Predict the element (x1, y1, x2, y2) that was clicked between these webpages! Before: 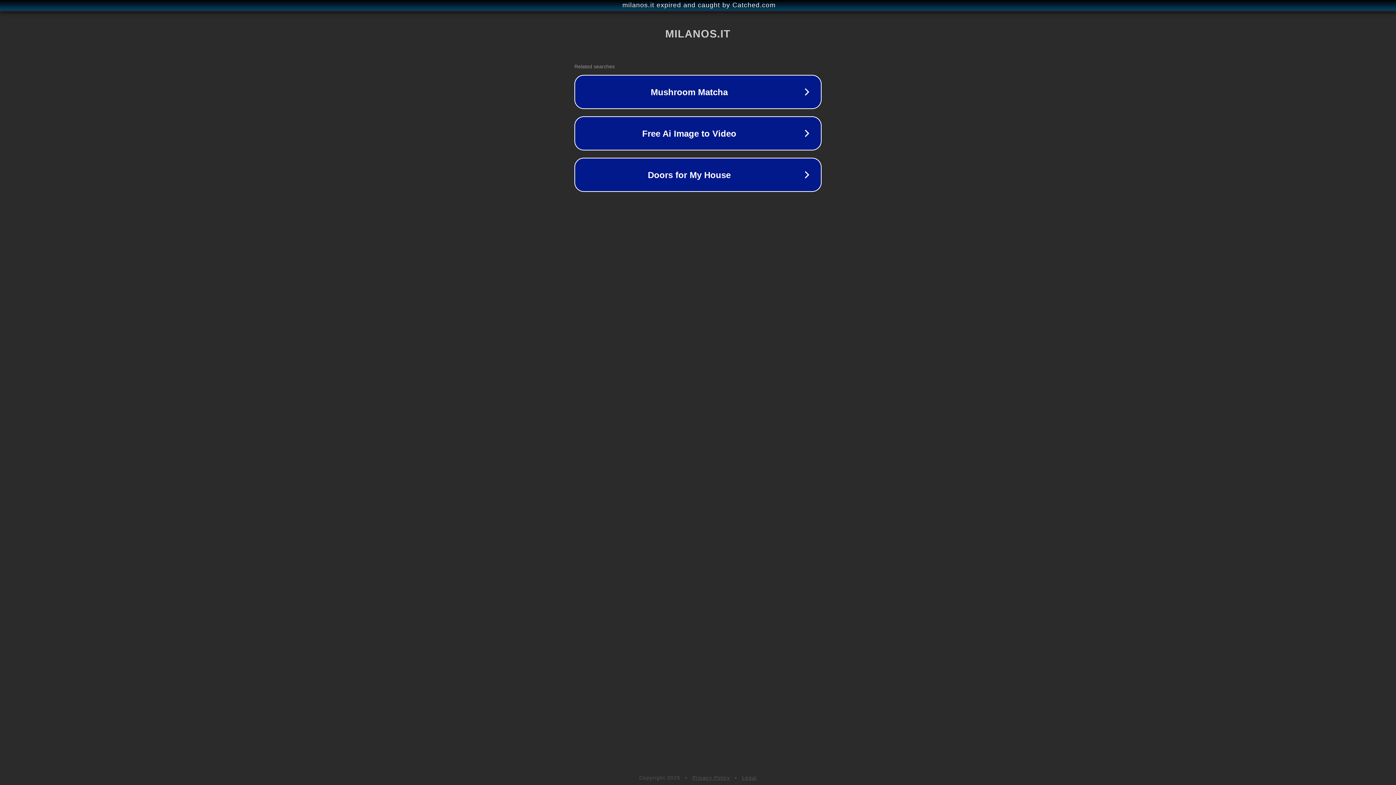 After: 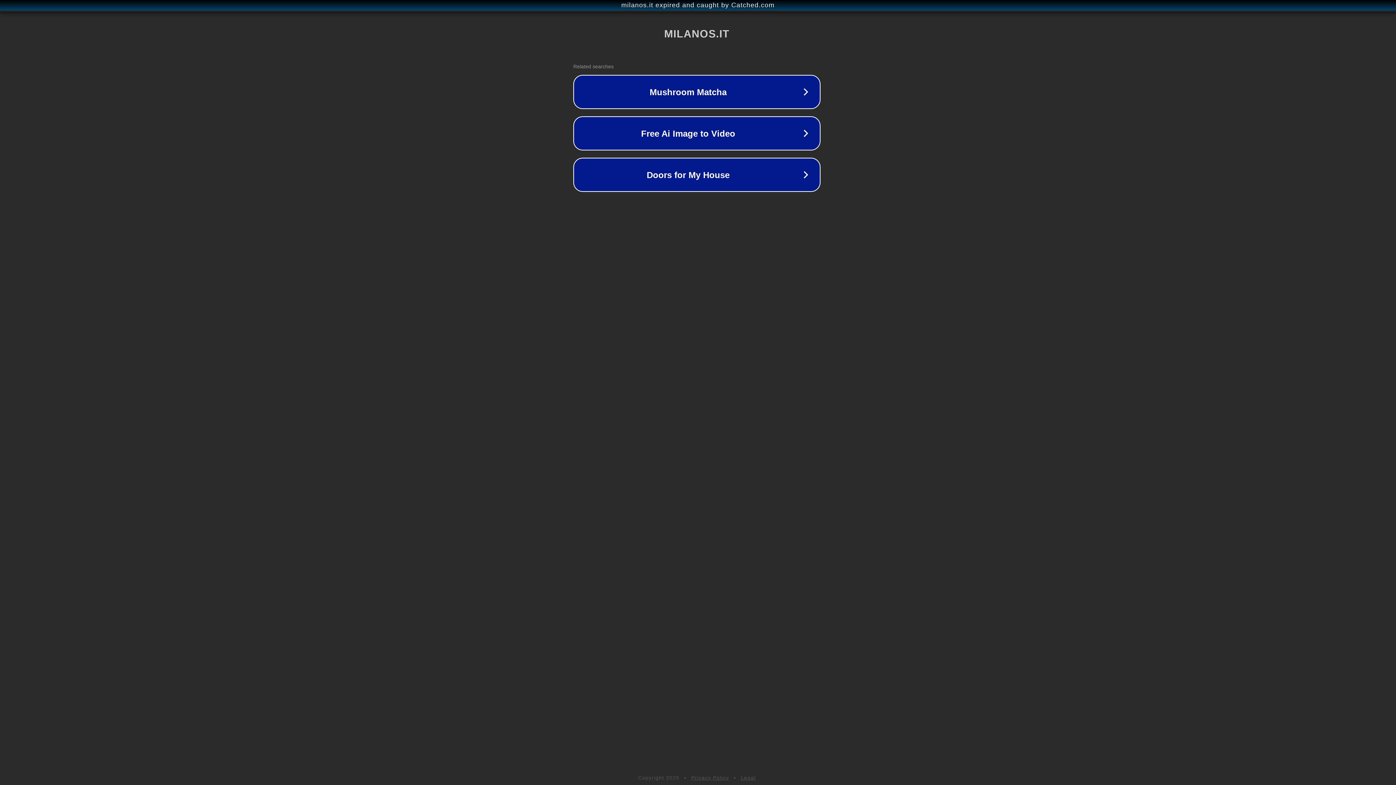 Action: bbox: (1, 1, 1397, 9) label: milanos.it expired and caught by Catched.com